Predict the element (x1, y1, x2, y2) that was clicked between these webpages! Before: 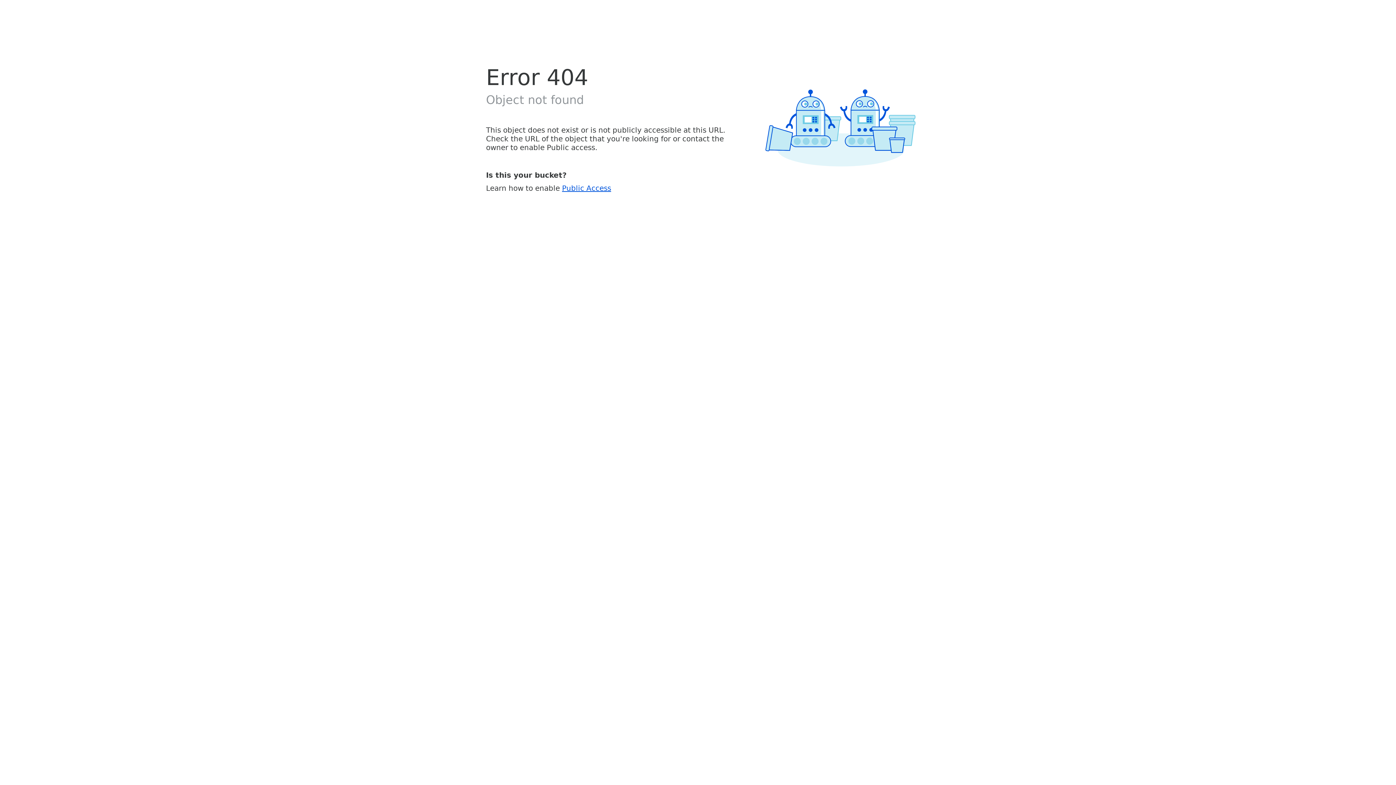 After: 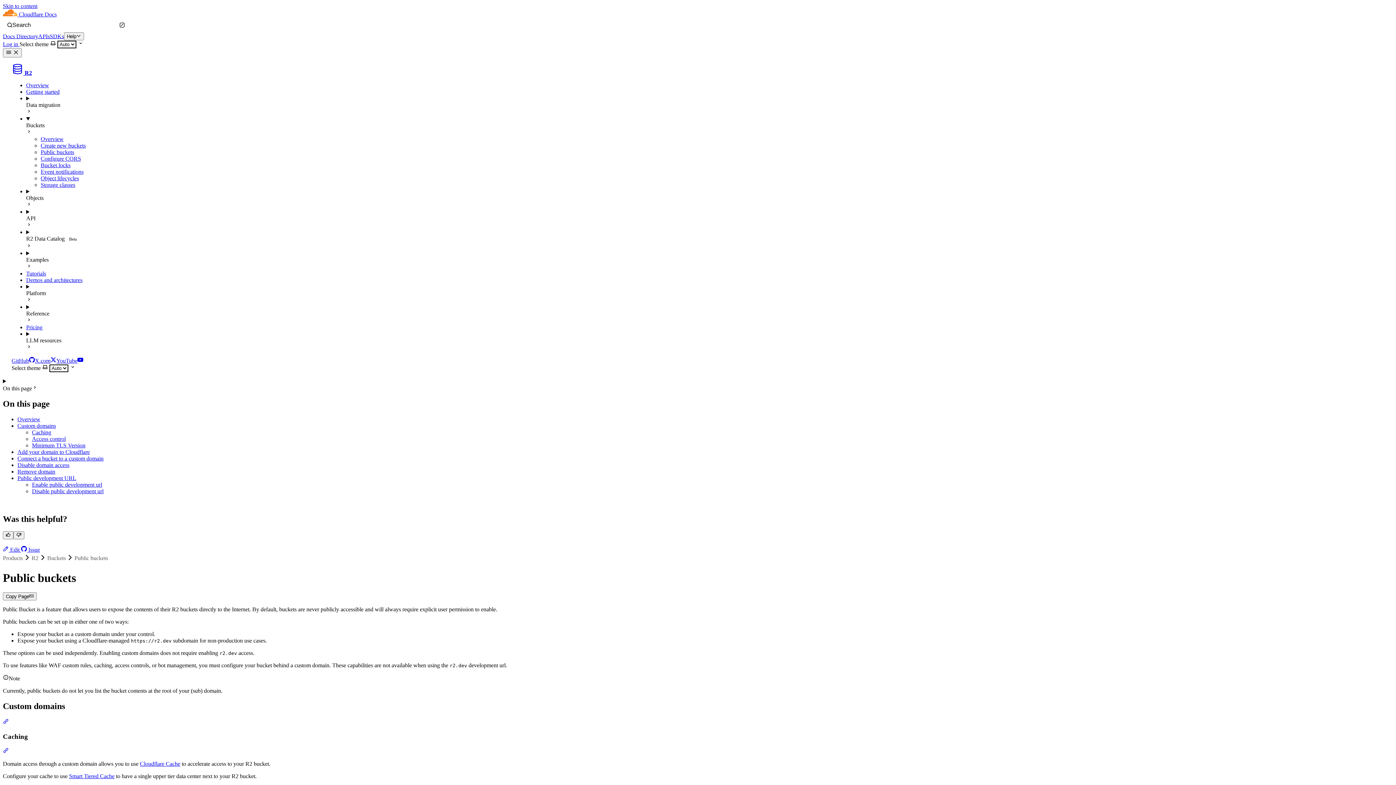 Action: bbox: (562, 183, 611, 192) label: Public Access